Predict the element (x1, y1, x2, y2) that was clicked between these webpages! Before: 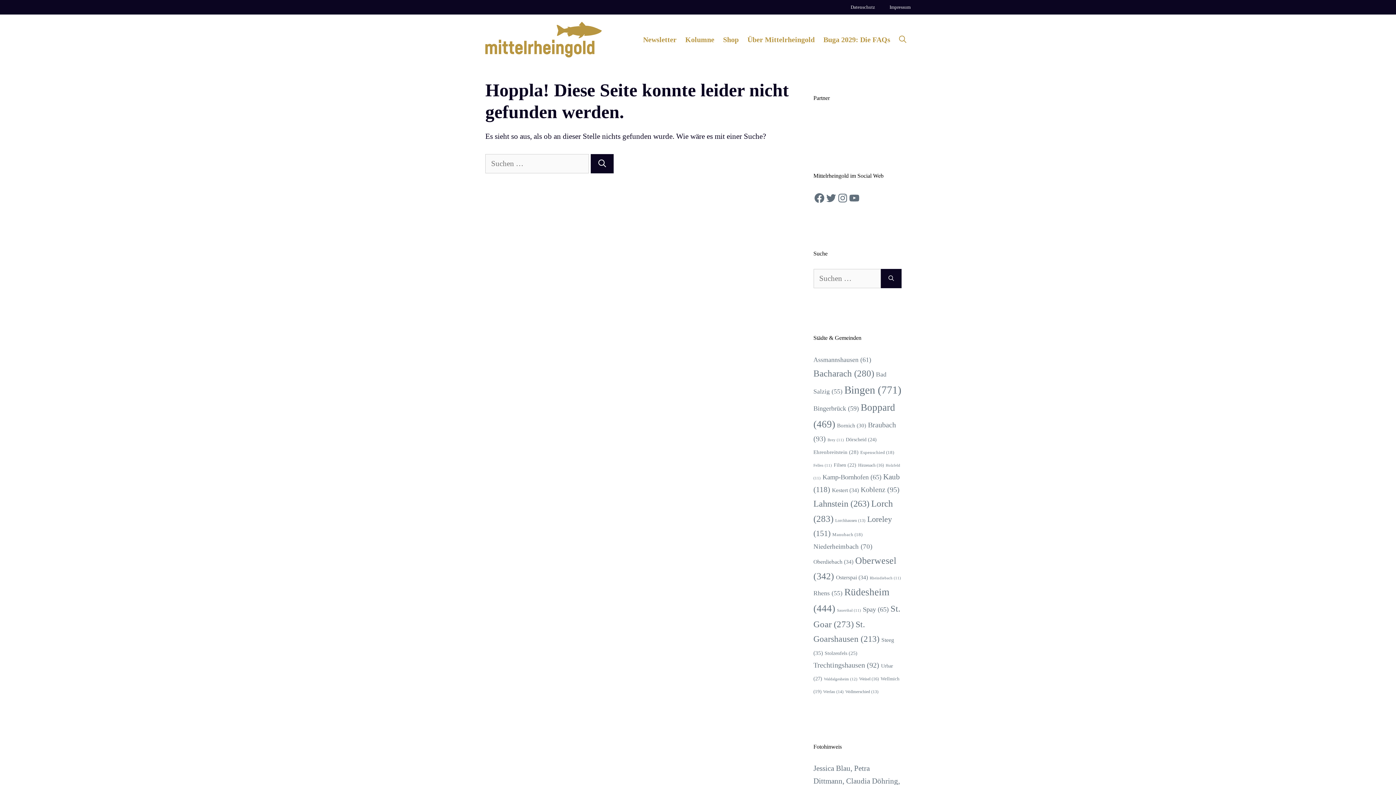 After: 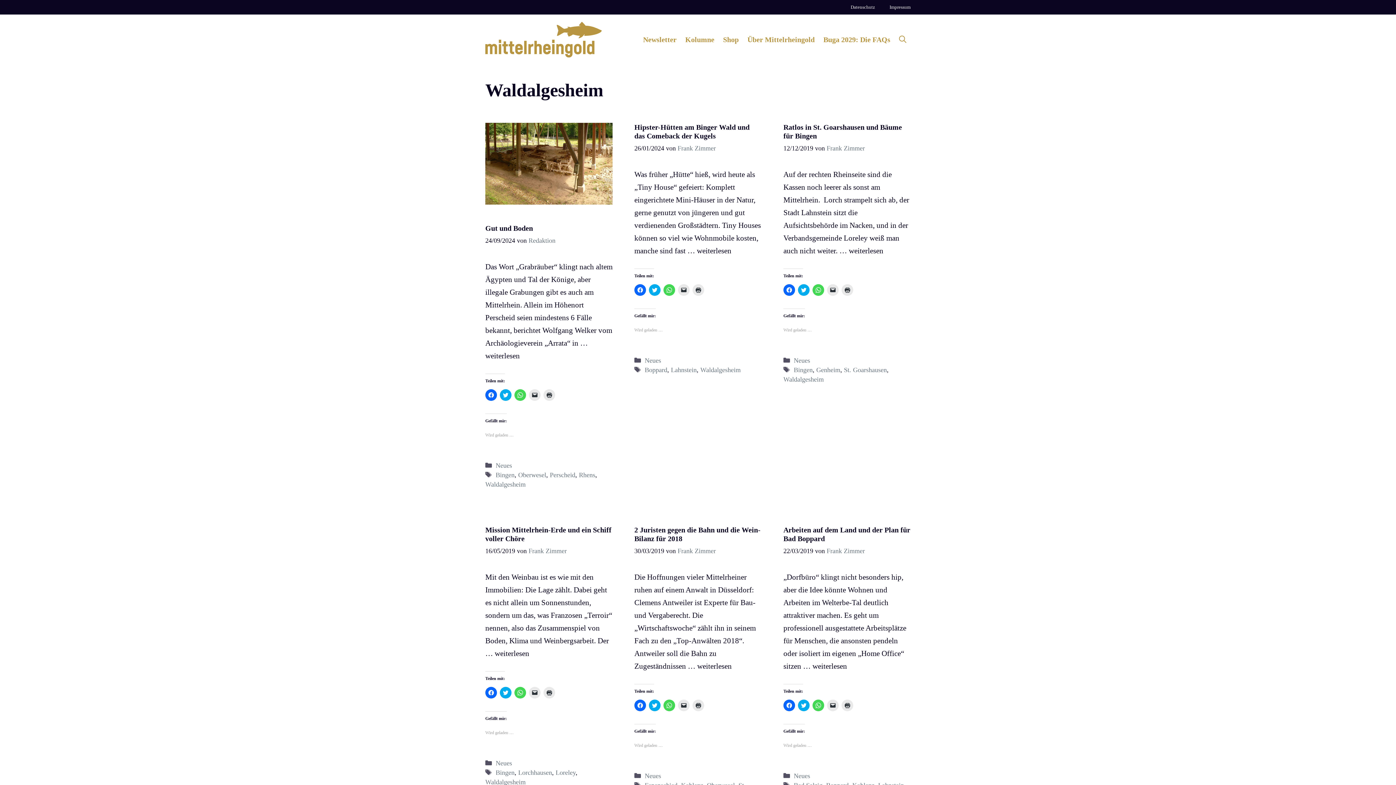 Action: bbox: (824, 730, 857, 735) label: Waldalgesheim (12 Einträge)